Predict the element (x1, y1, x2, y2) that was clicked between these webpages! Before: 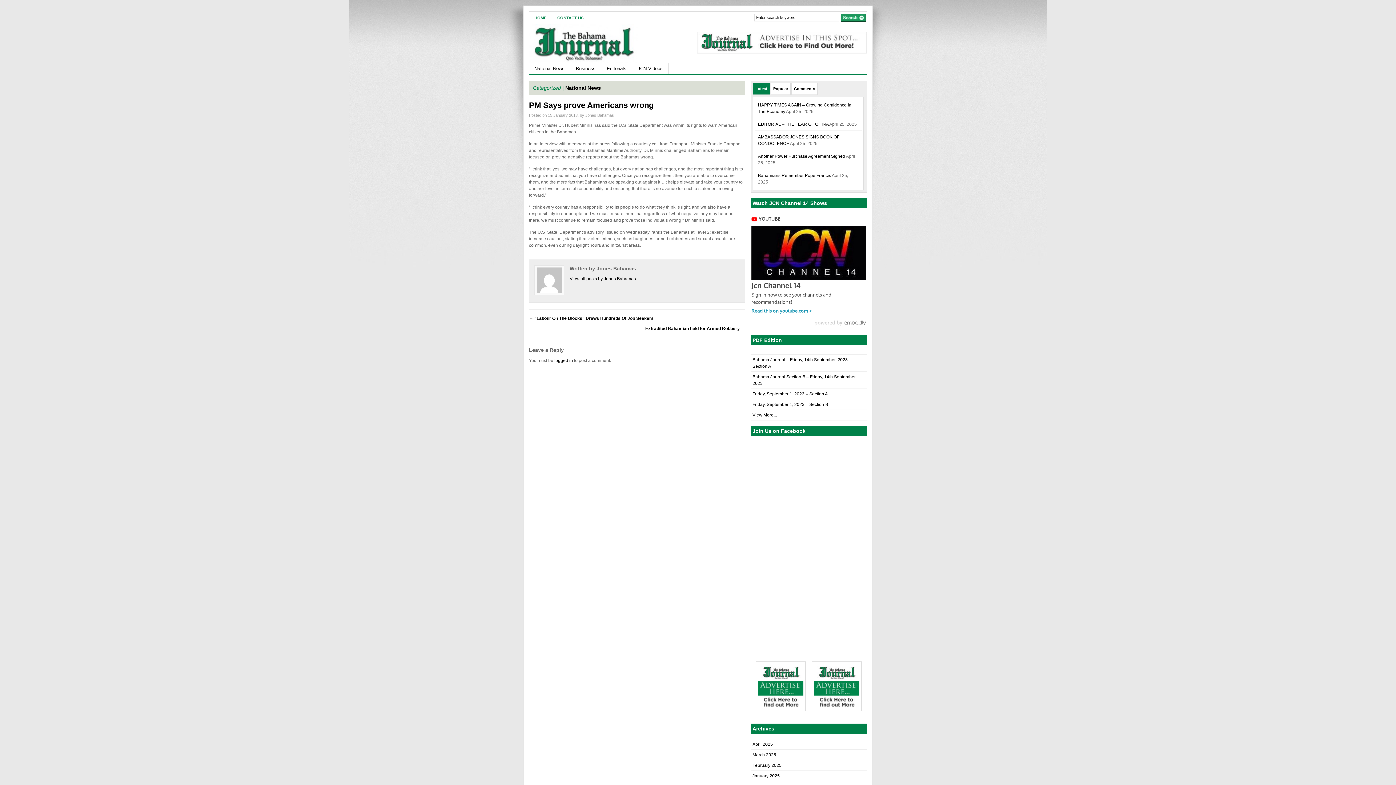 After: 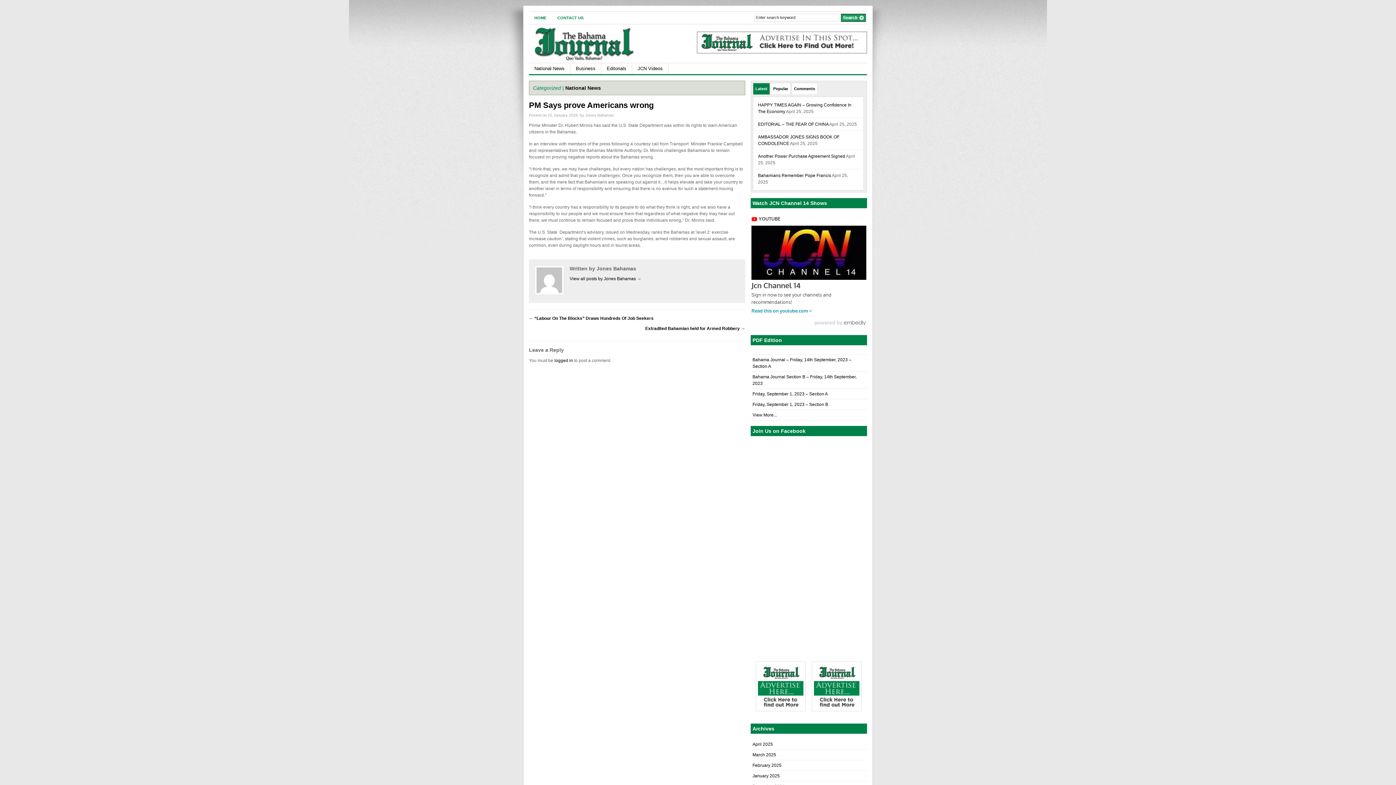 Action: bbox: (753, 83, 769, 94) label: Latest